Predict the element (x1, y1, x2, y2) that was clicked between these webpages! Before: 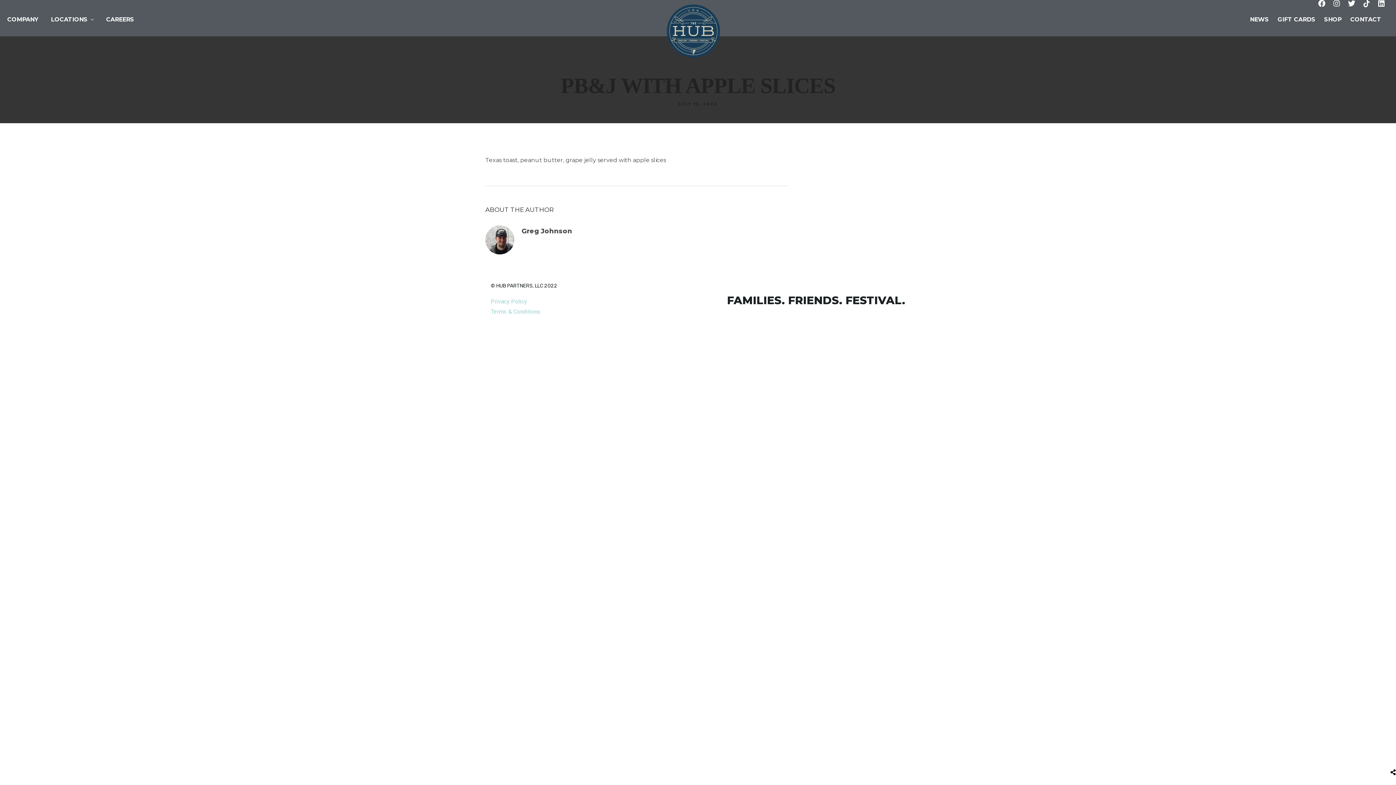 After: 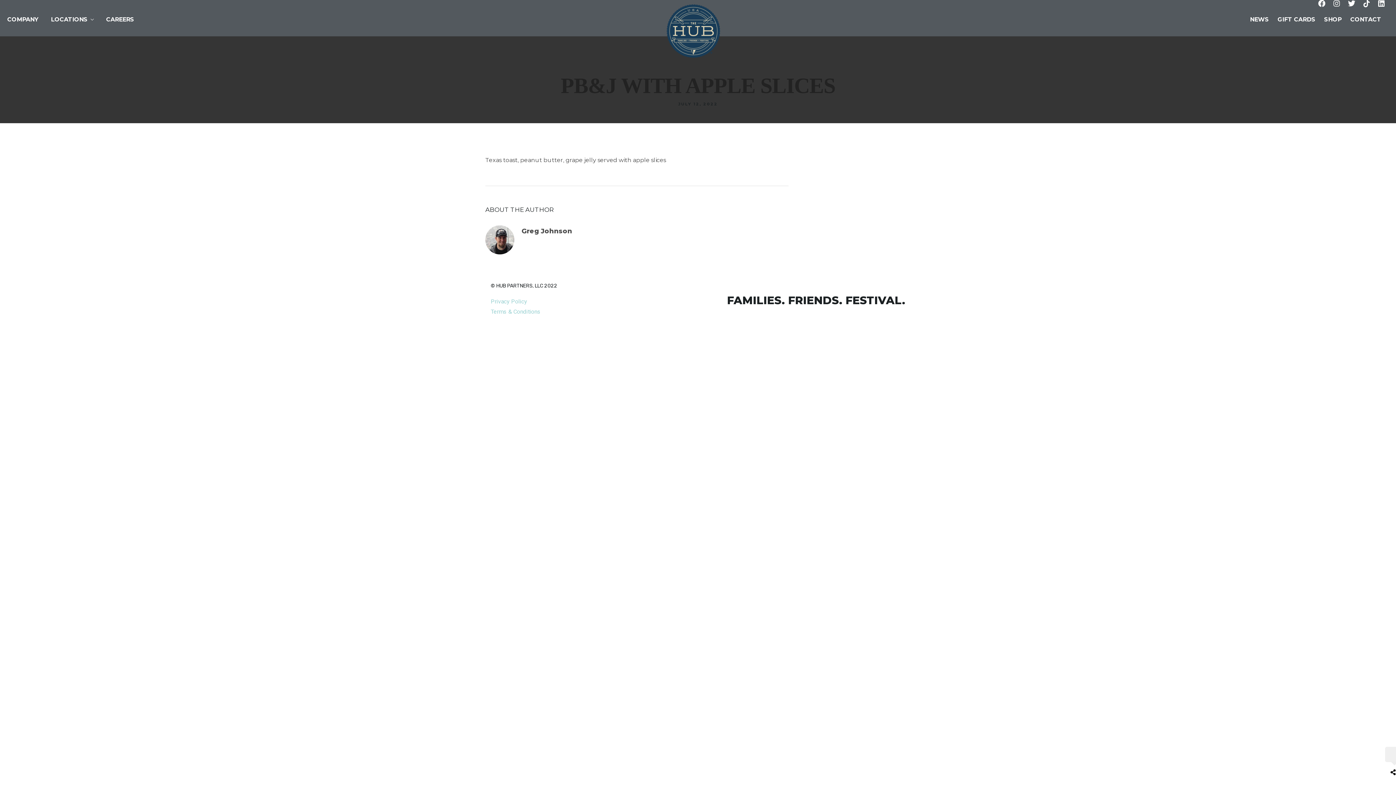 Action: bbox: (1390, 769, 1396, 776)